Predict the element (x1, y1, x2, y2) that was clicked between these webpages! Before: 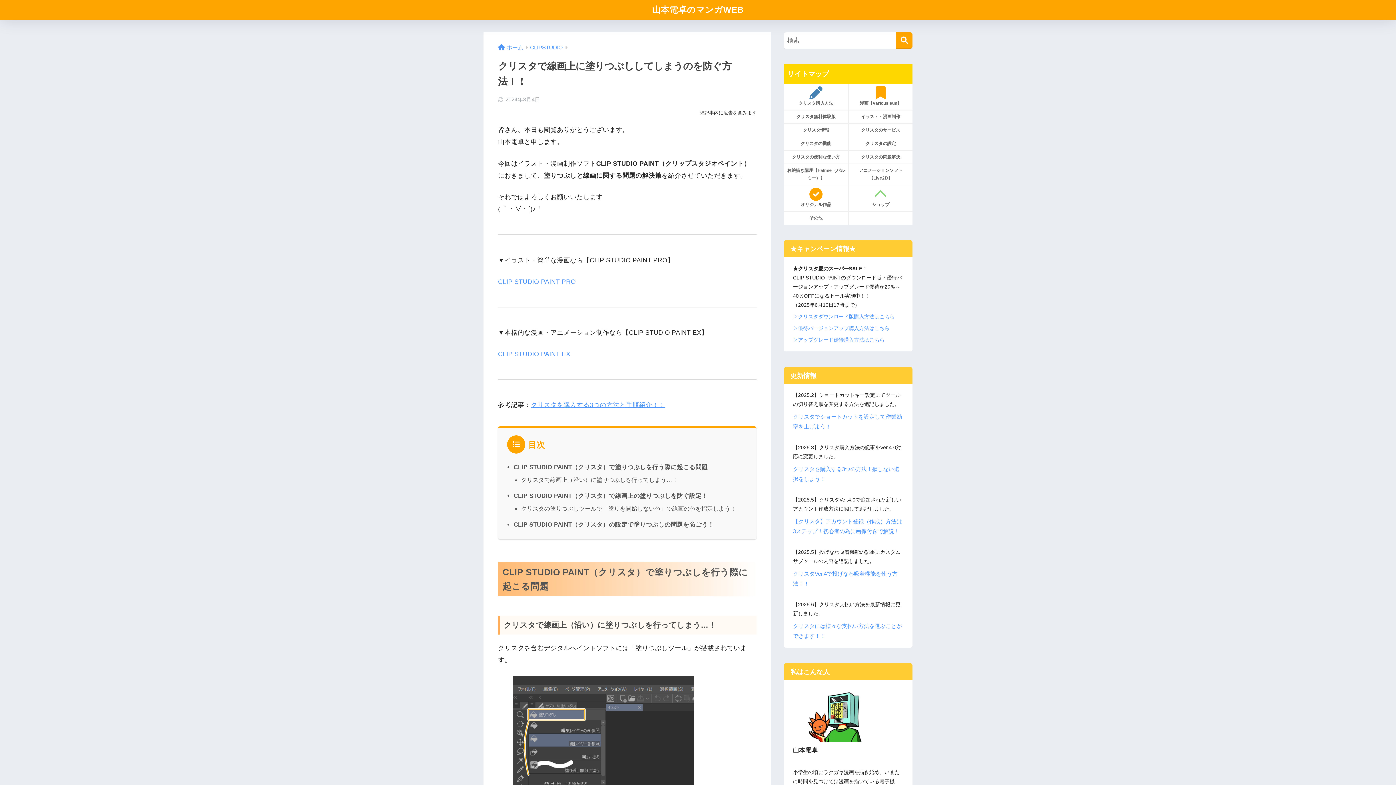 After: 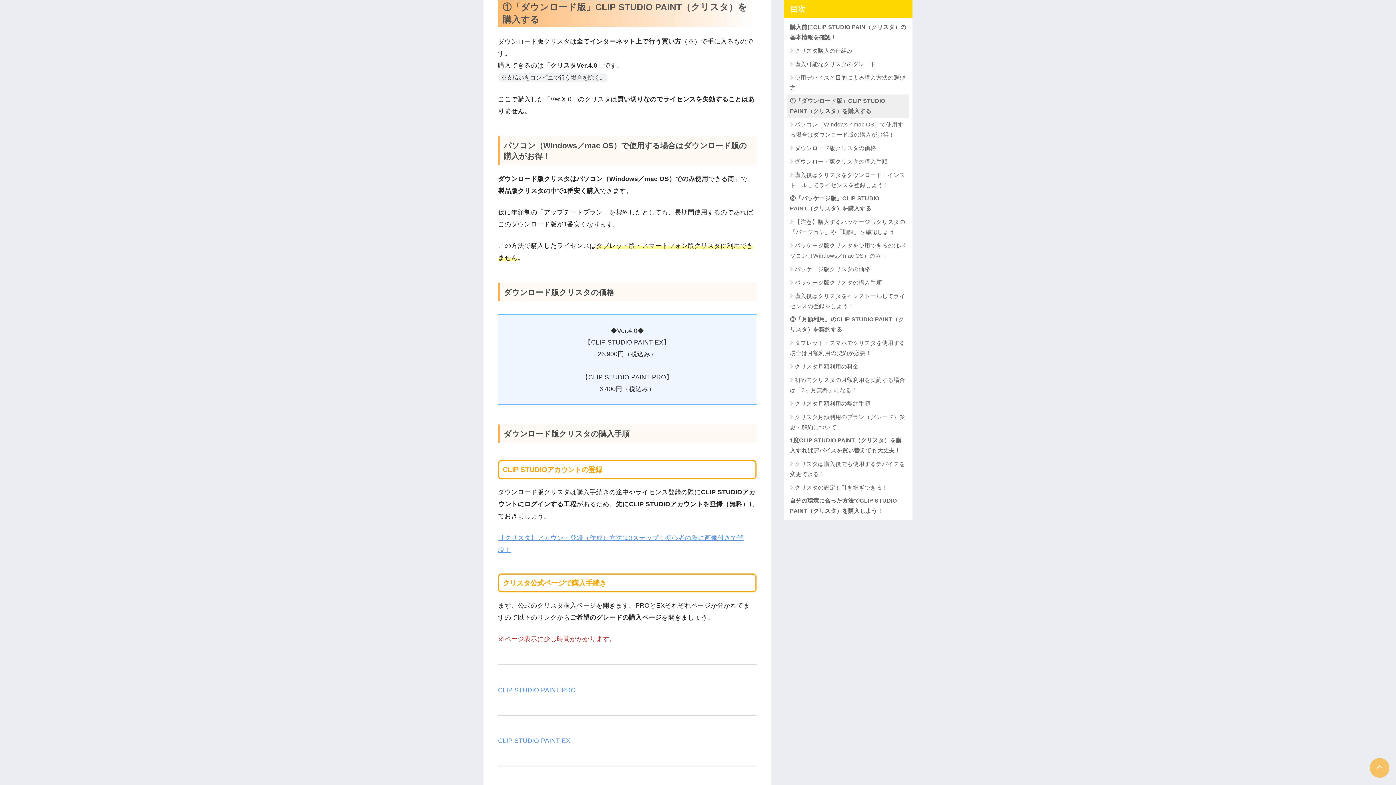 Action: bbox: (793, 313, 894, 319) label: ▷クリスタダウンロード版購入方法はこちら